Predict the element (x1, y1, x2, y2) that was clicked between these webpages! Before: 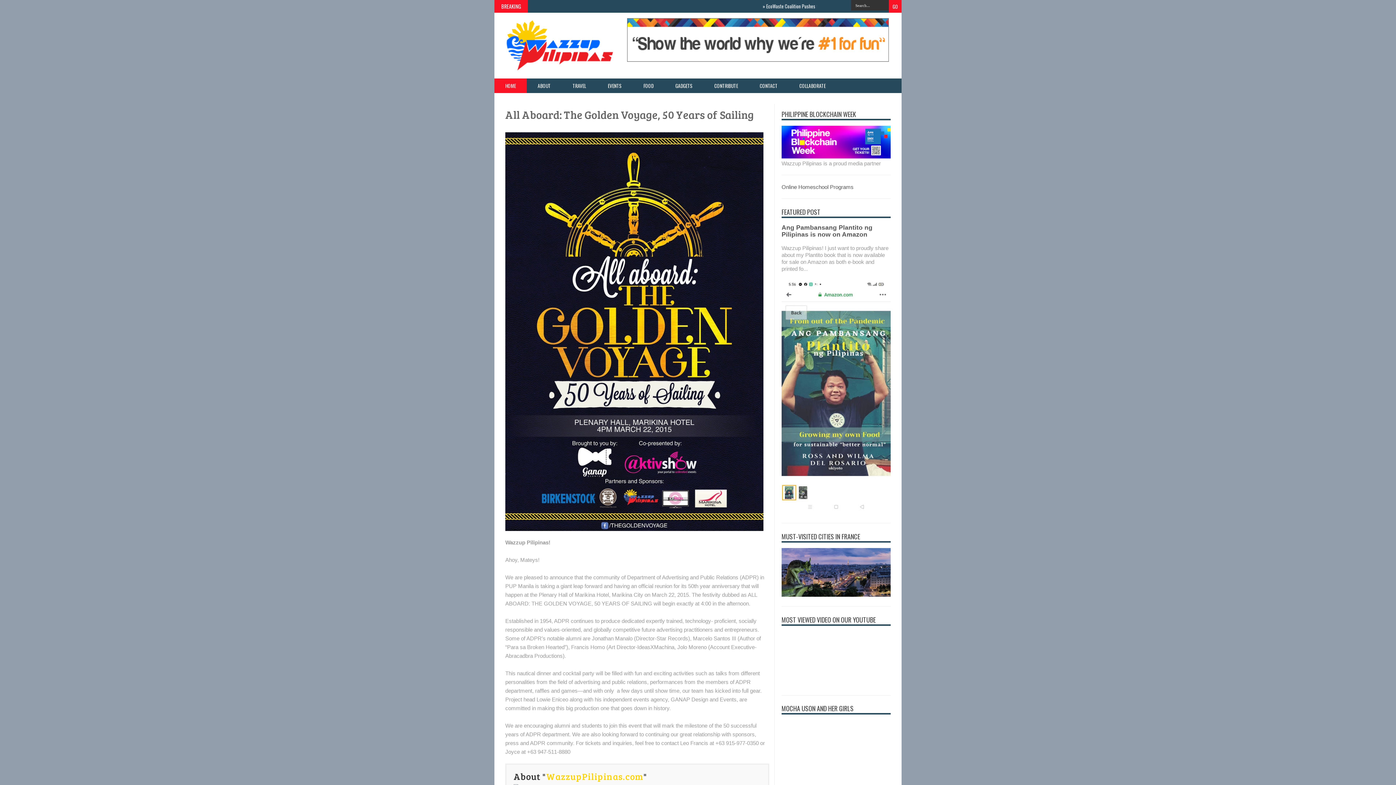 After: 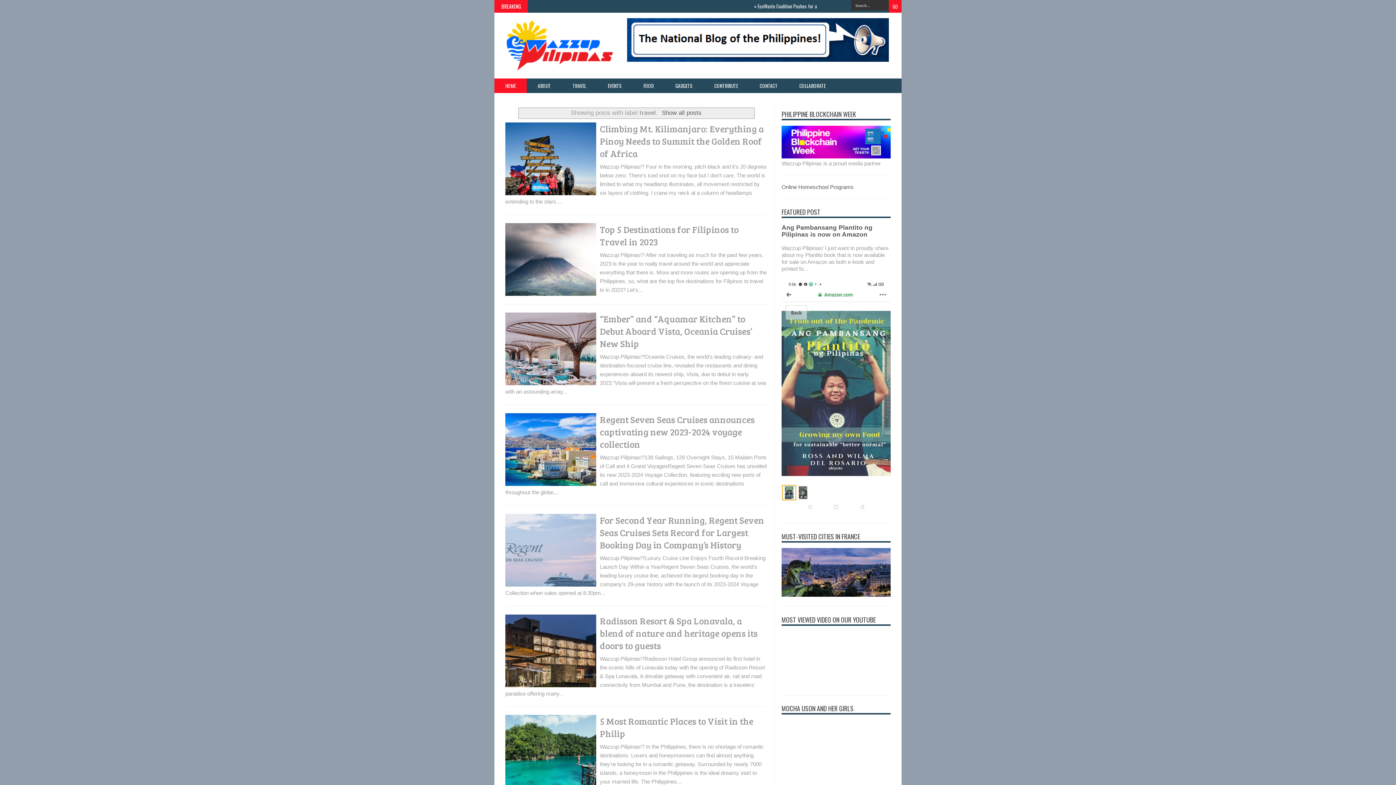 Action: bbox: (561, 78, 597, 93) label: TRAVEL